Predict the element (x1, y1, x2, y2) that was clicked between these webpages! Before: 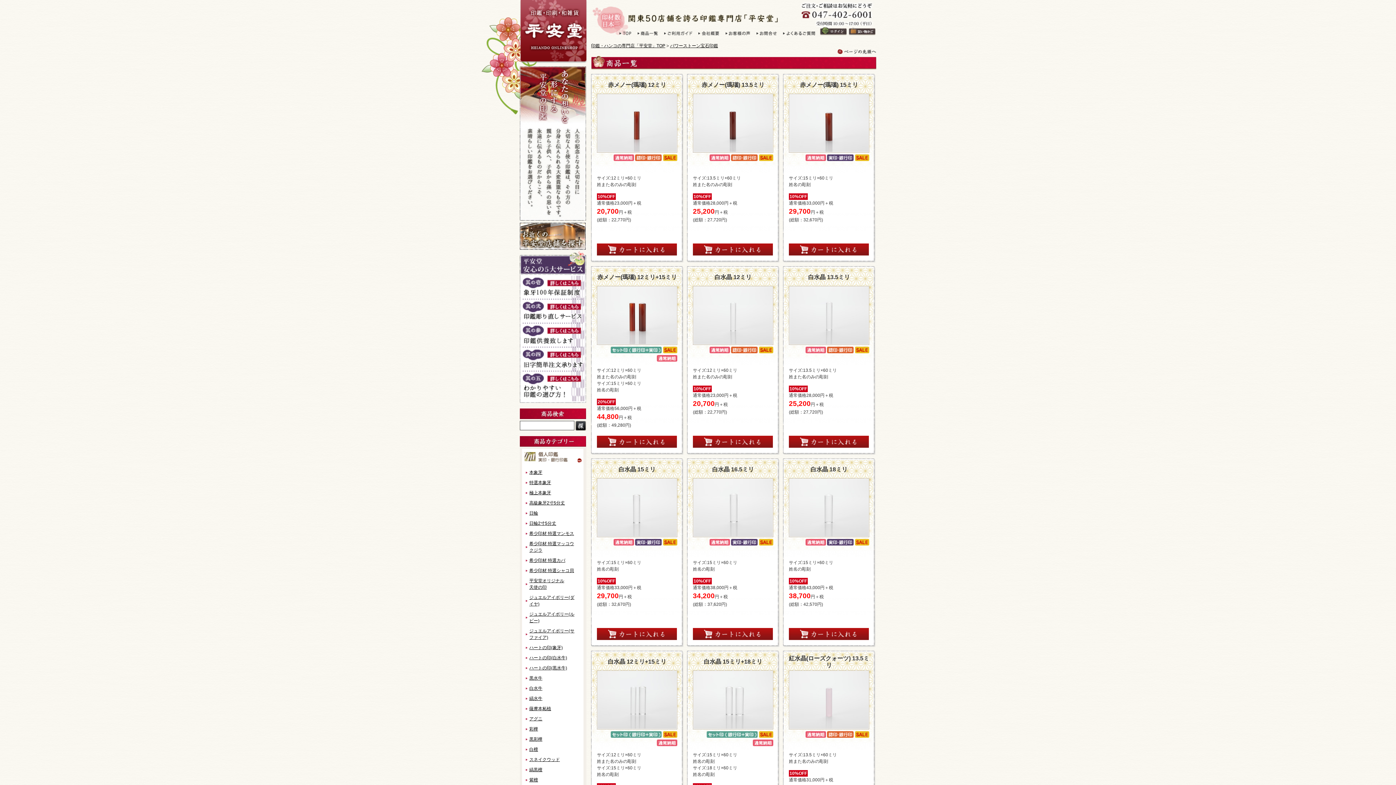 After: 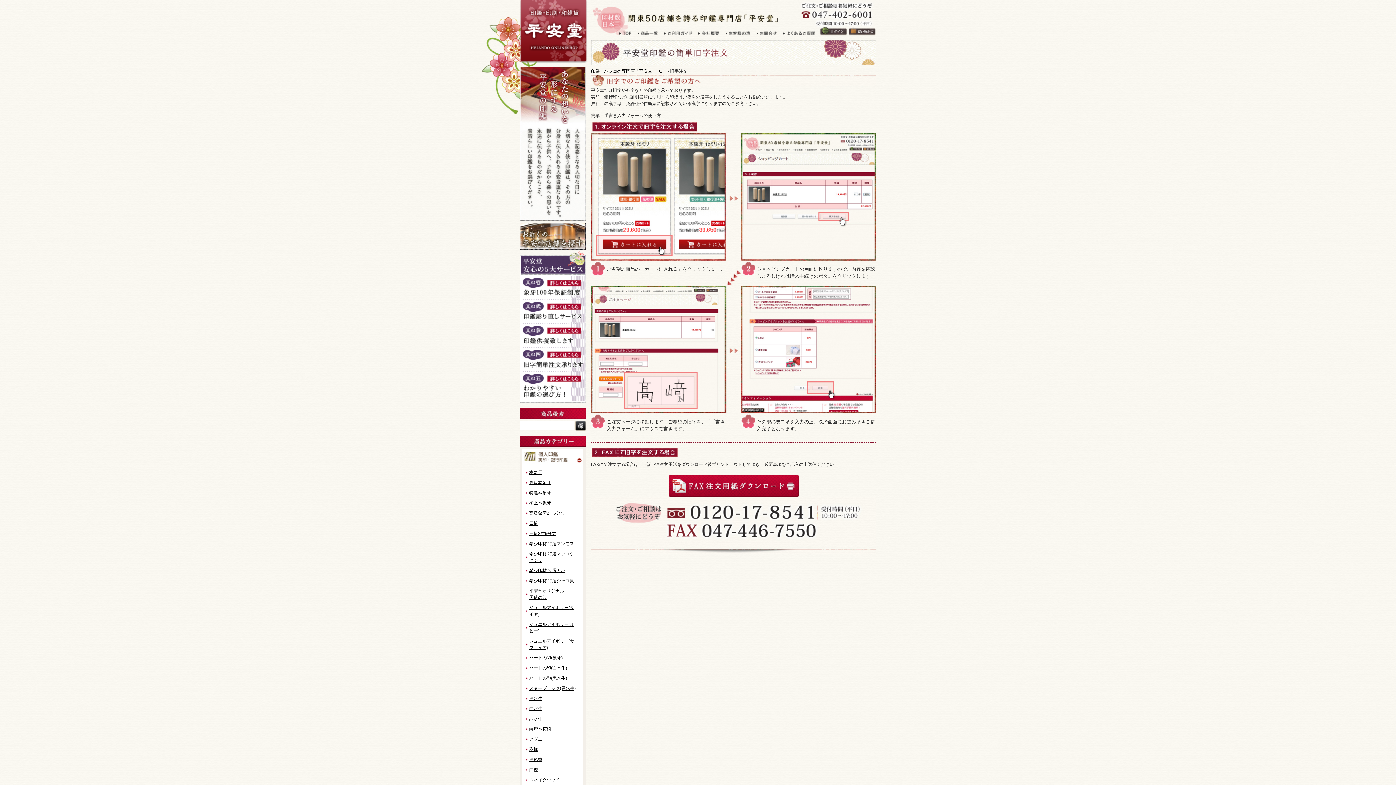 Action: bbox: (522, 350, 583, 355)